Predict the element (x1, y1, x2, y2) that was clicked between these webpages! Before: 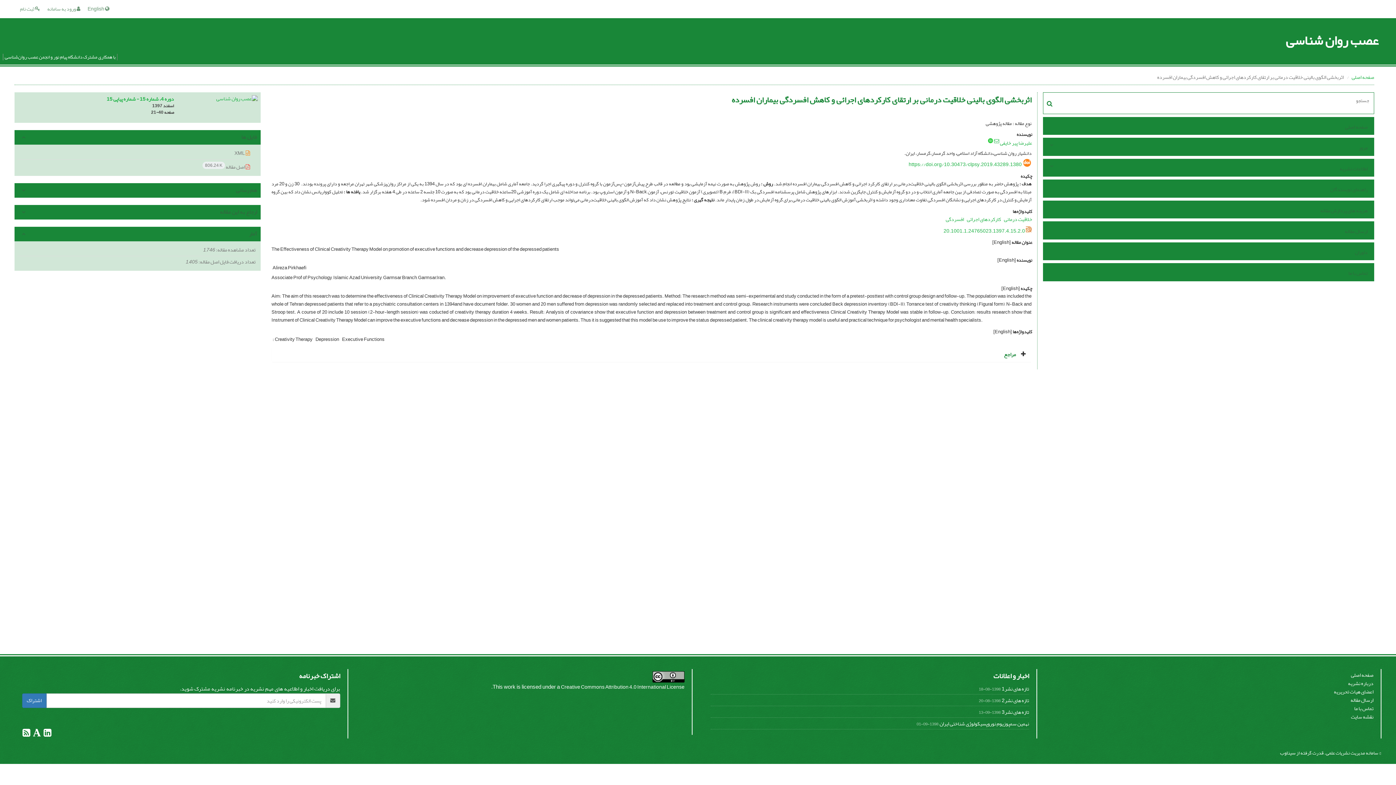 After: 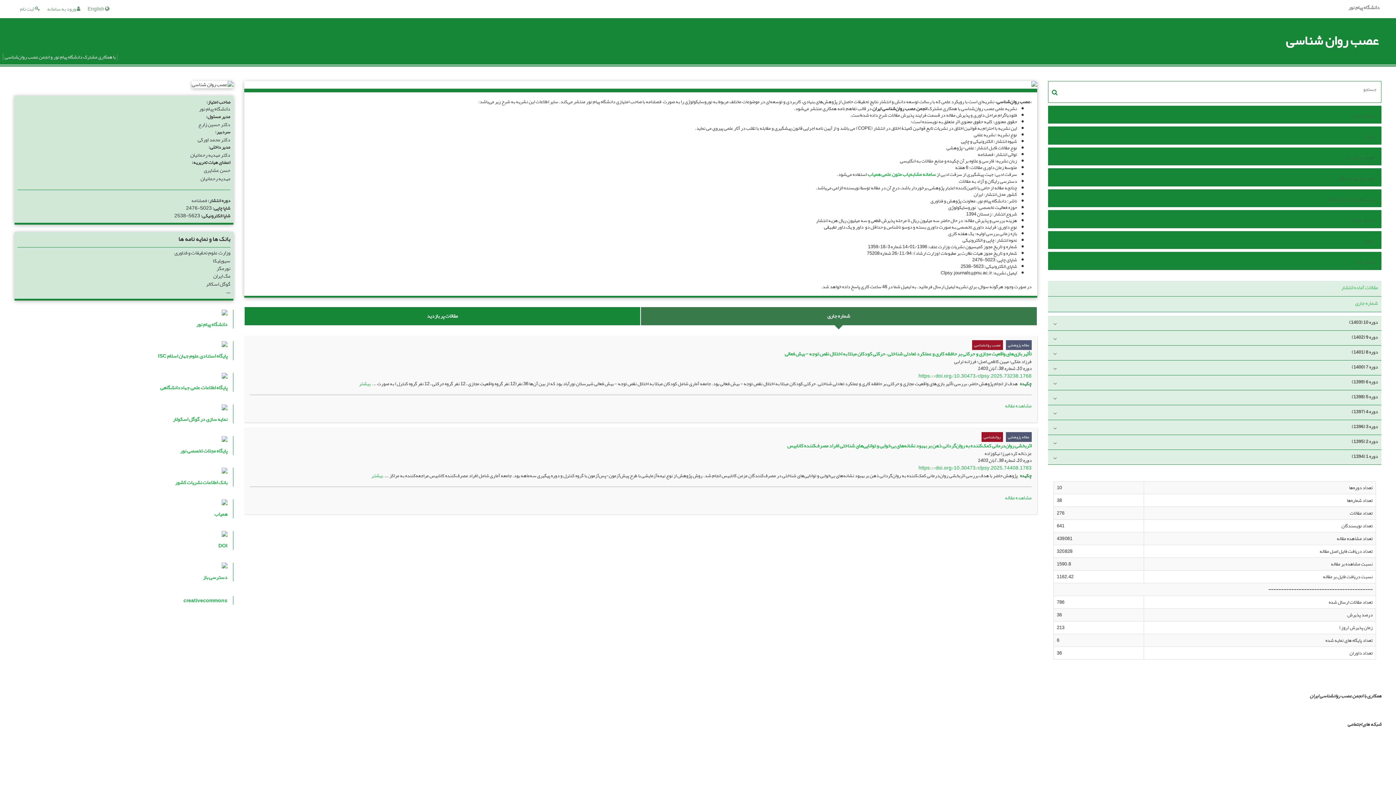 Action: label: صفحه اصلی bbox: (1058, 121, 1369, 132)